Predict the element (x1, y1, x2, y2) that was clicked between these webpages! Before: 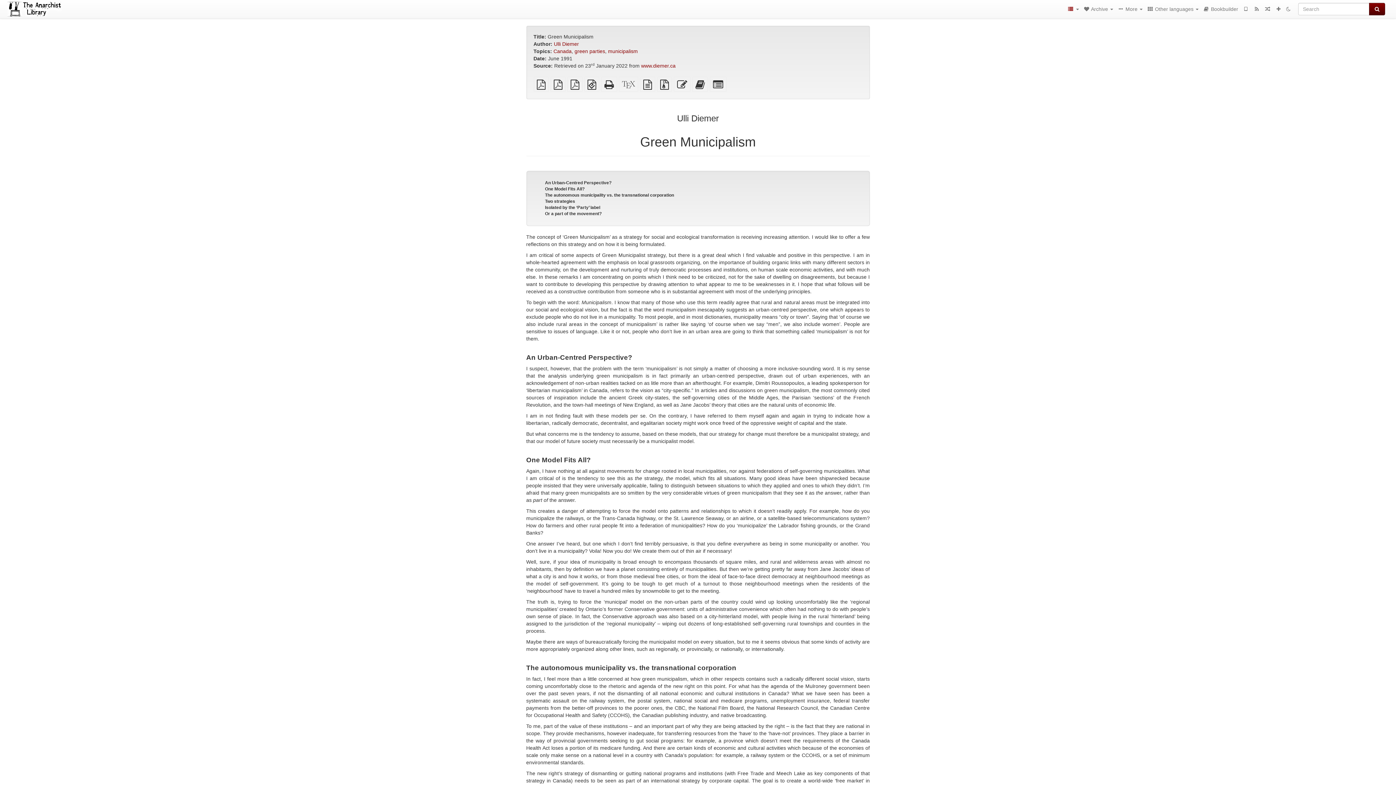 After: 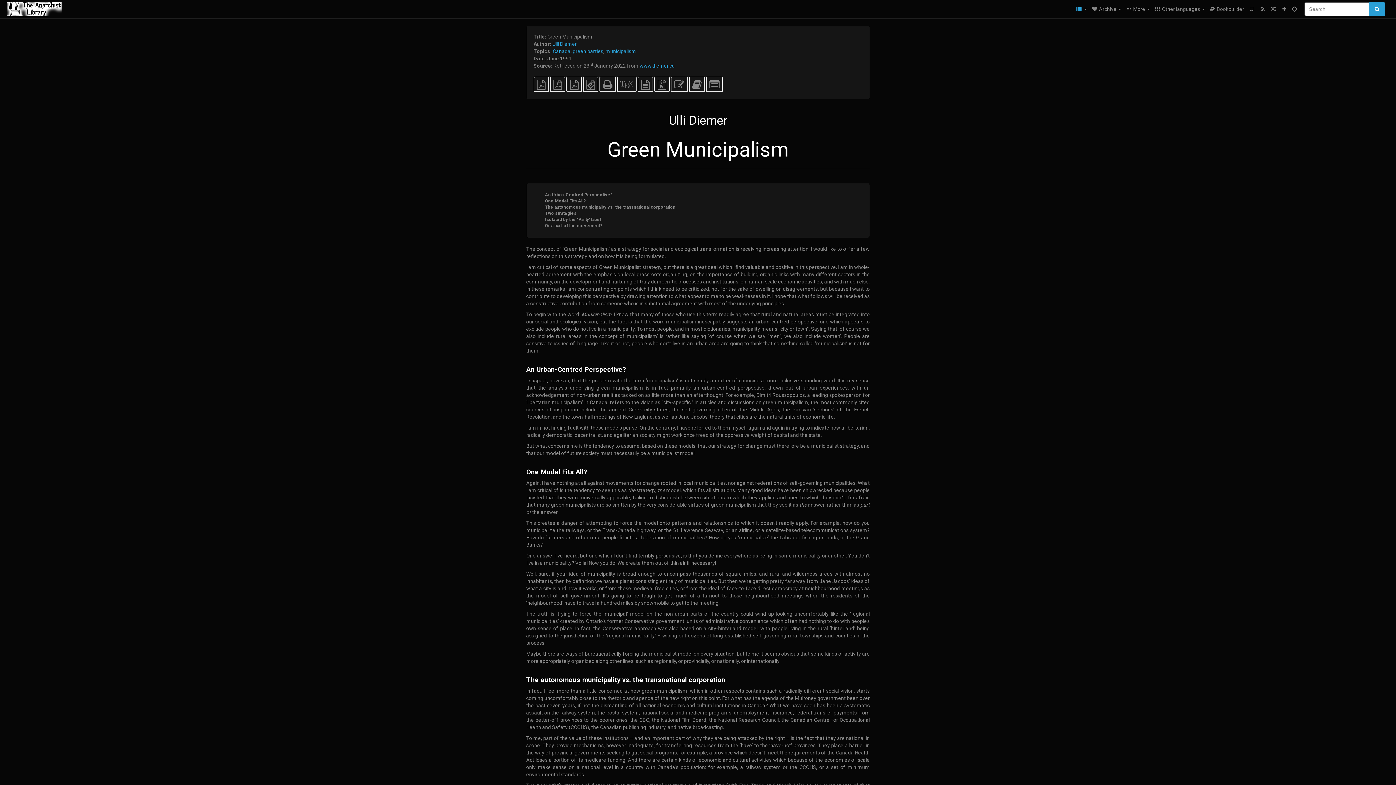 Action: bbox: (1284, 0, 1293, 18)